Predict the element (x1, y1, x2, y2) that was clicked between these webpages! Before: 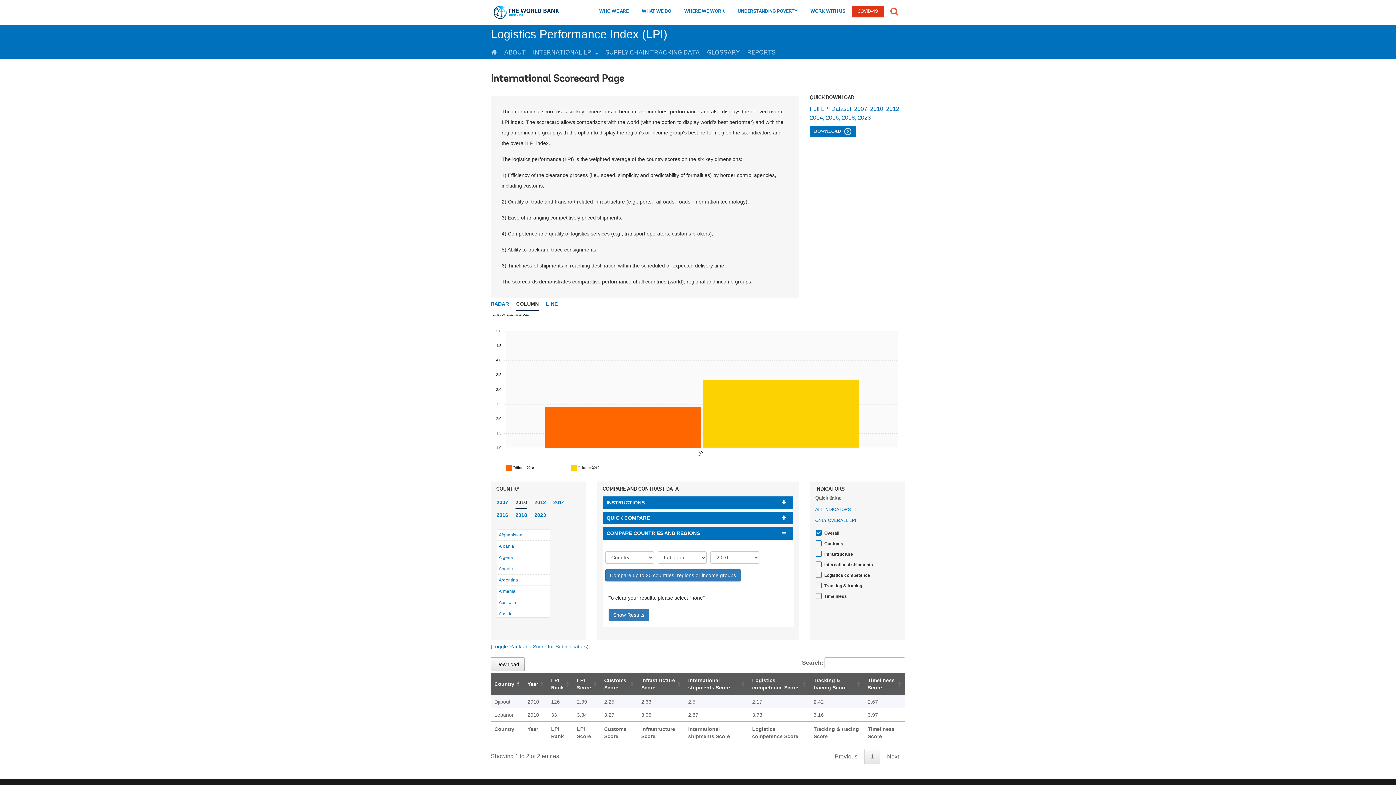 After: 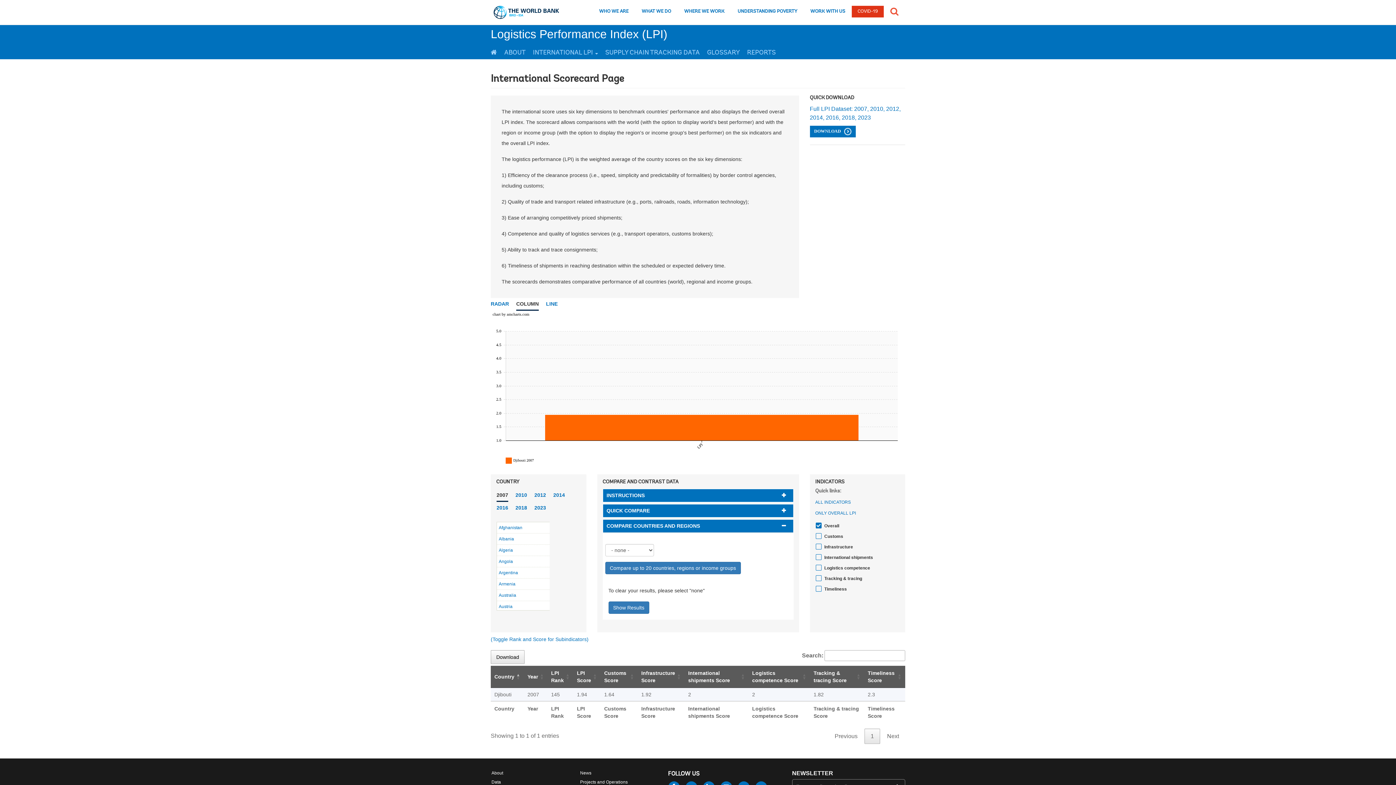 Action: label: 2007 bbox: (496, 496, 508, 508)